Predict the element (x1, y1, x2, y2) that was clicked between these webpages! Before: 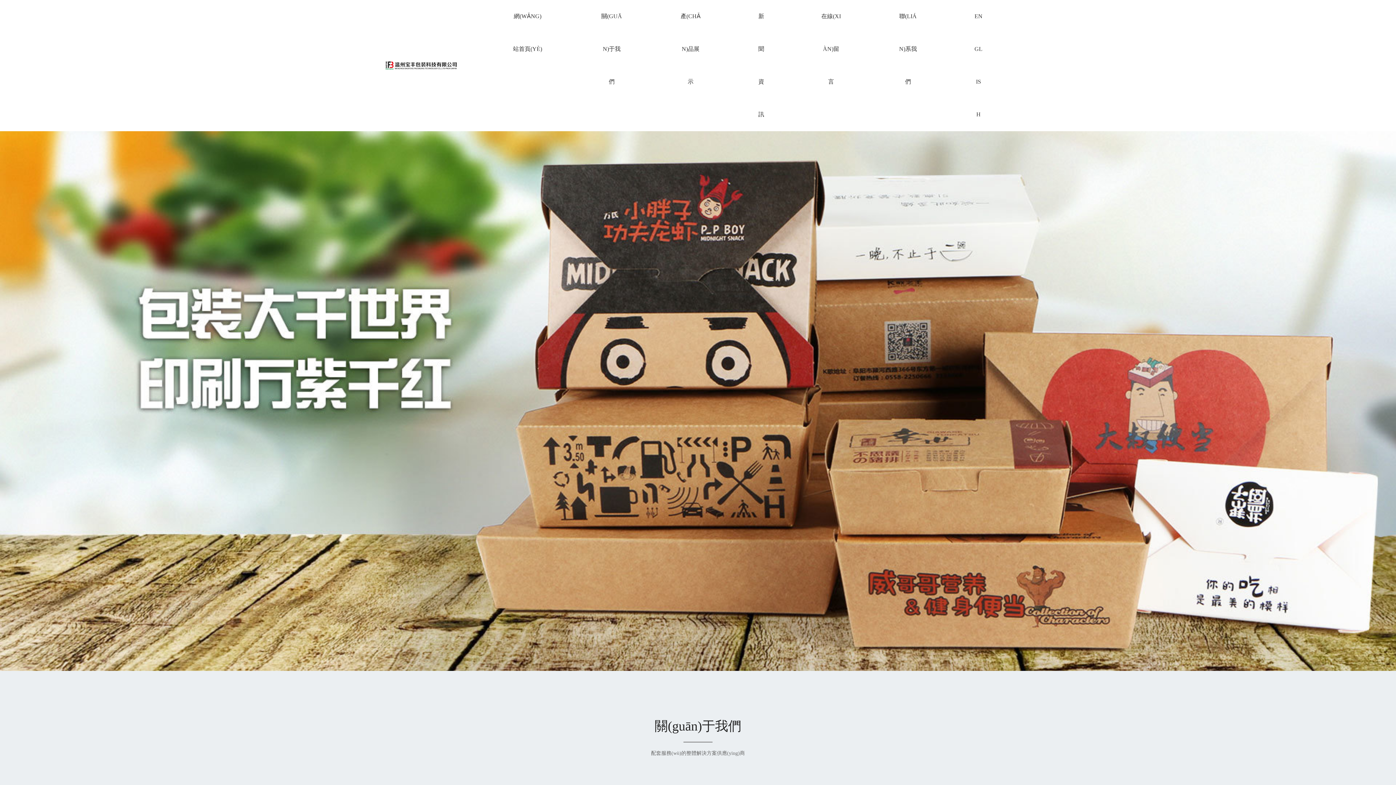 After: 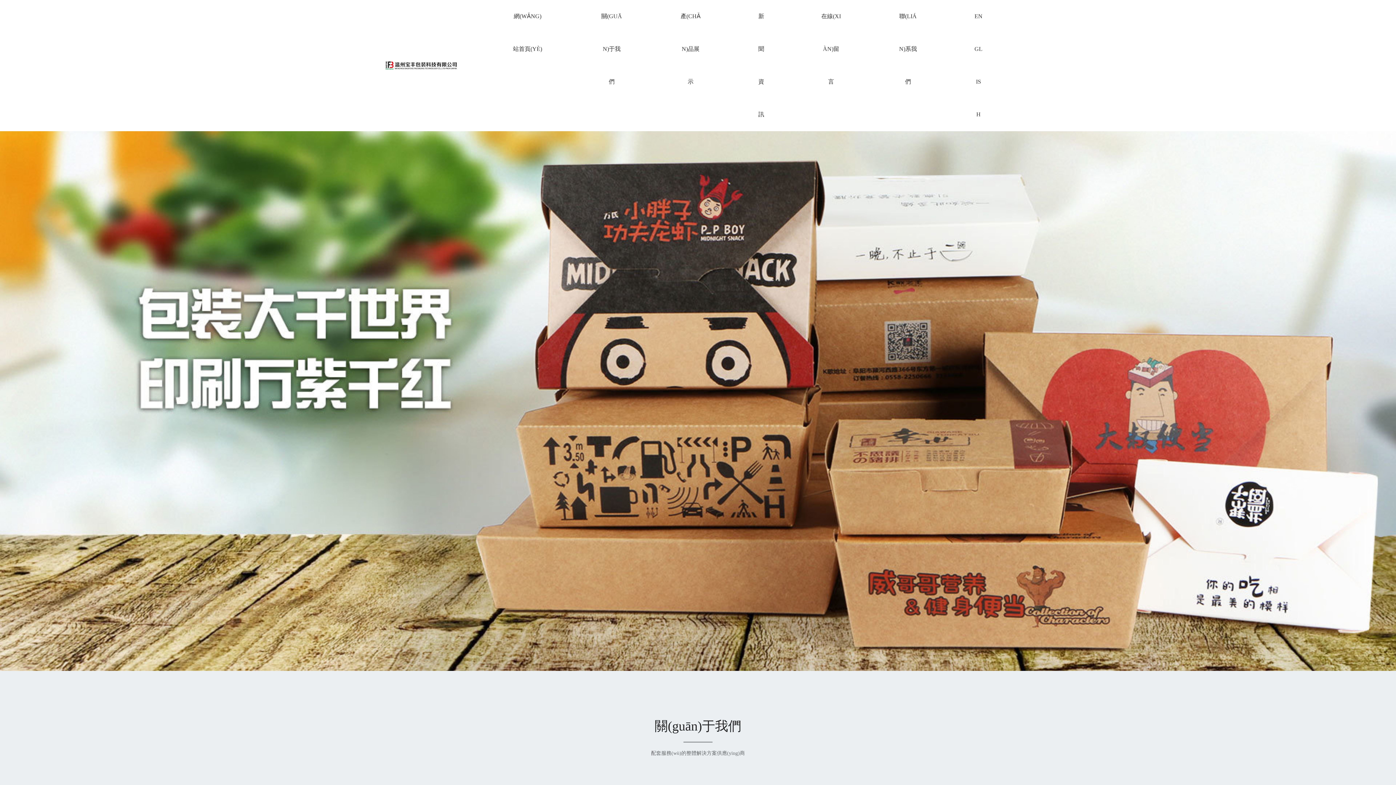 Action: bbox: (0, 358, 1396, 364)